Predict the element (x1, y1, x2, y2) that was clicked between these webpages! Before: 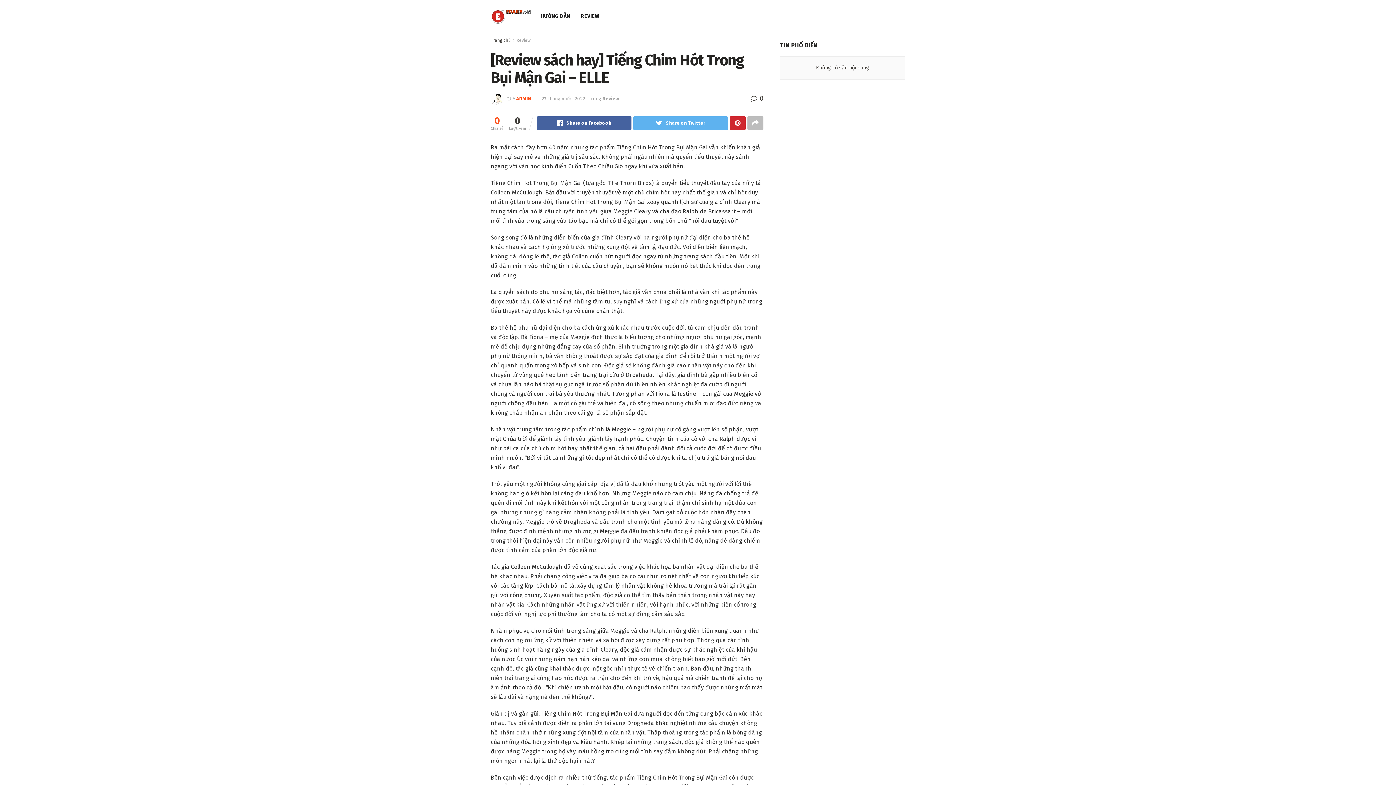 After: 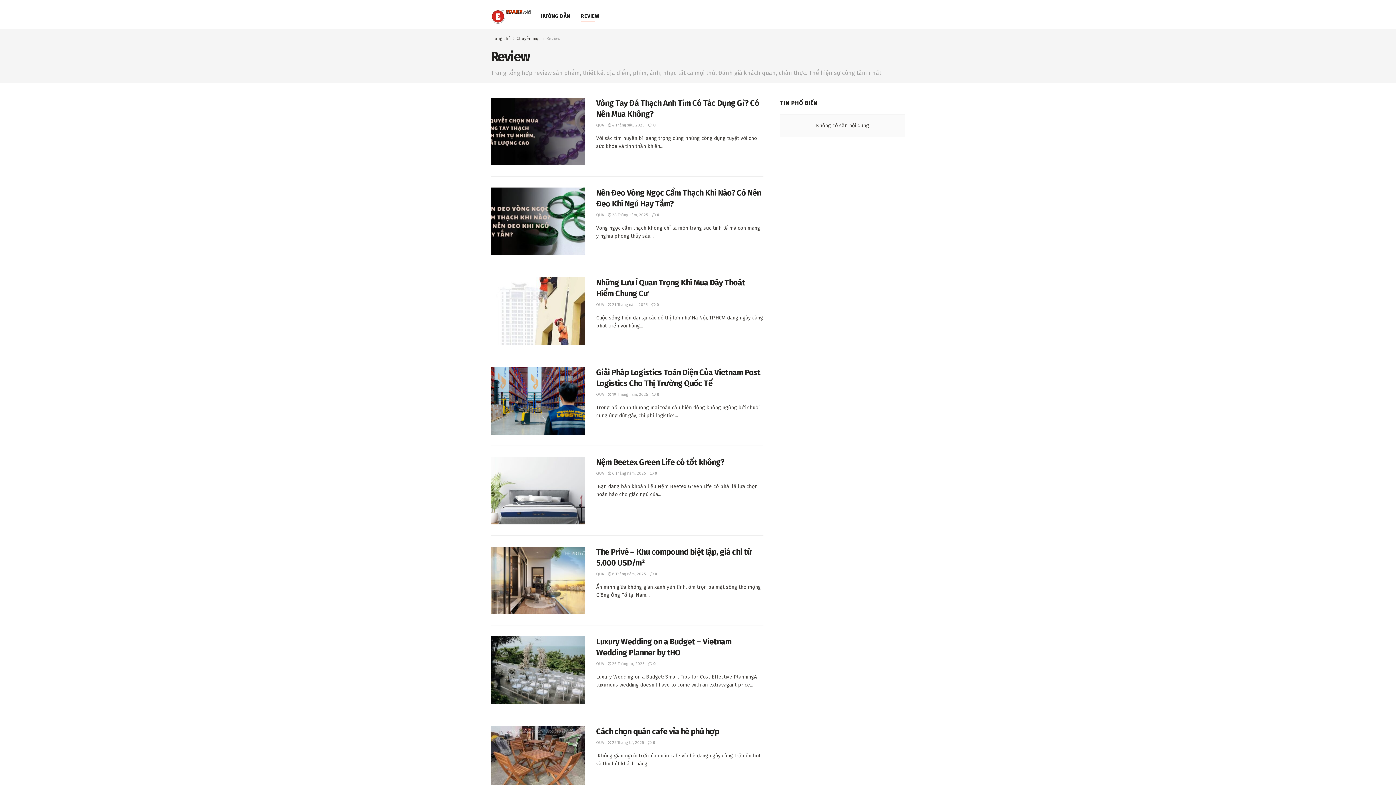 Action: label: Review bbox: (602, 95, 619, 101)